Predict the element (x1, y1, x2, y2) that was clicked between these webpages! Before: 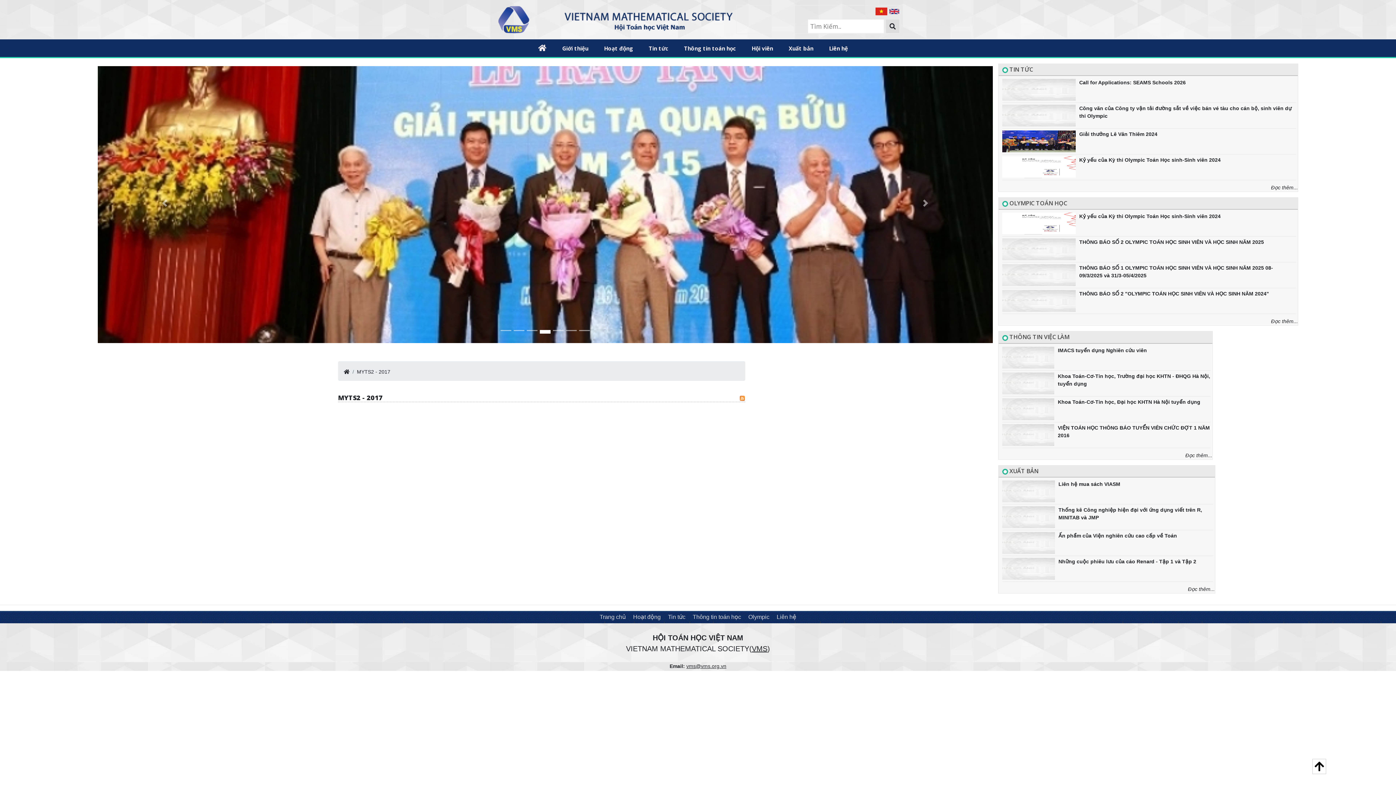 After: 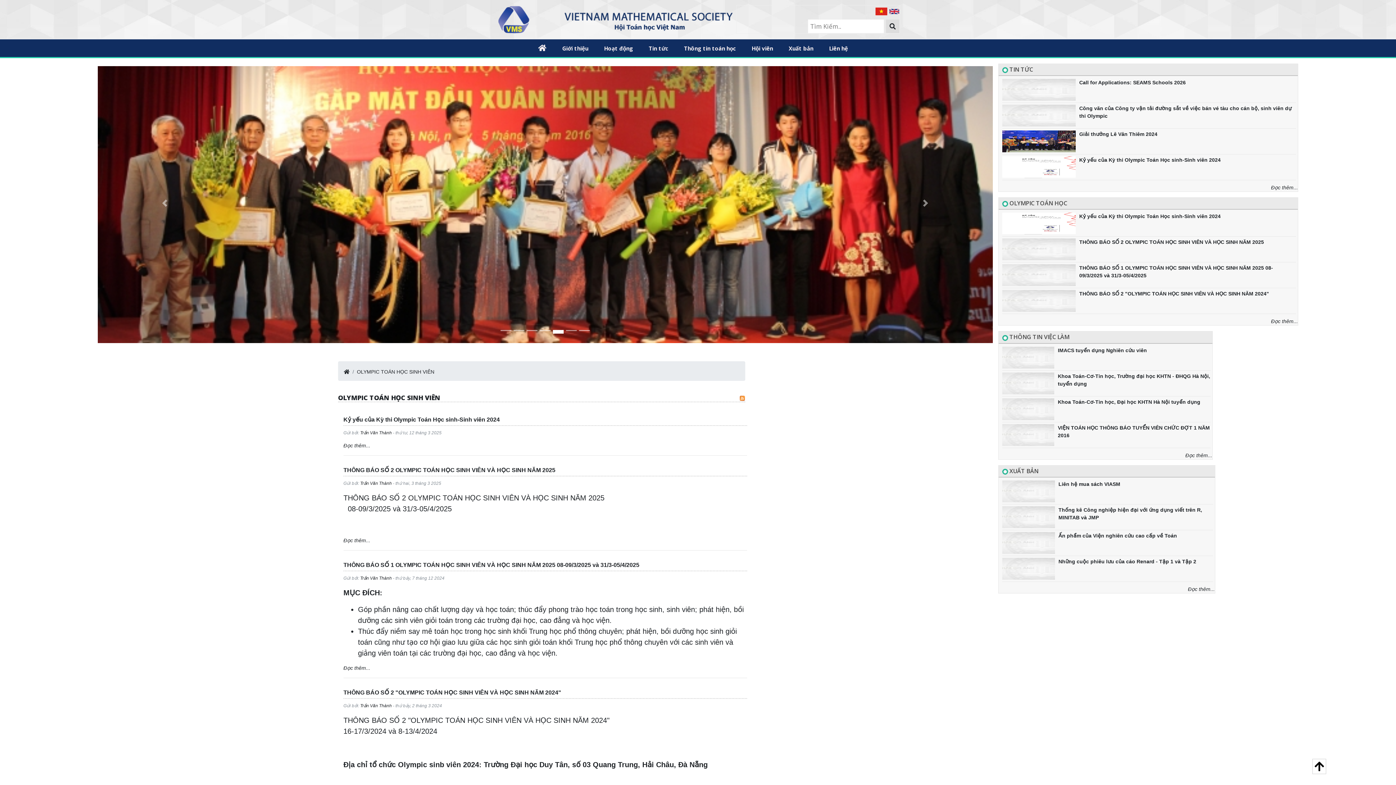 Action: bbox: (744, 611, 773, 623) label: Olympic